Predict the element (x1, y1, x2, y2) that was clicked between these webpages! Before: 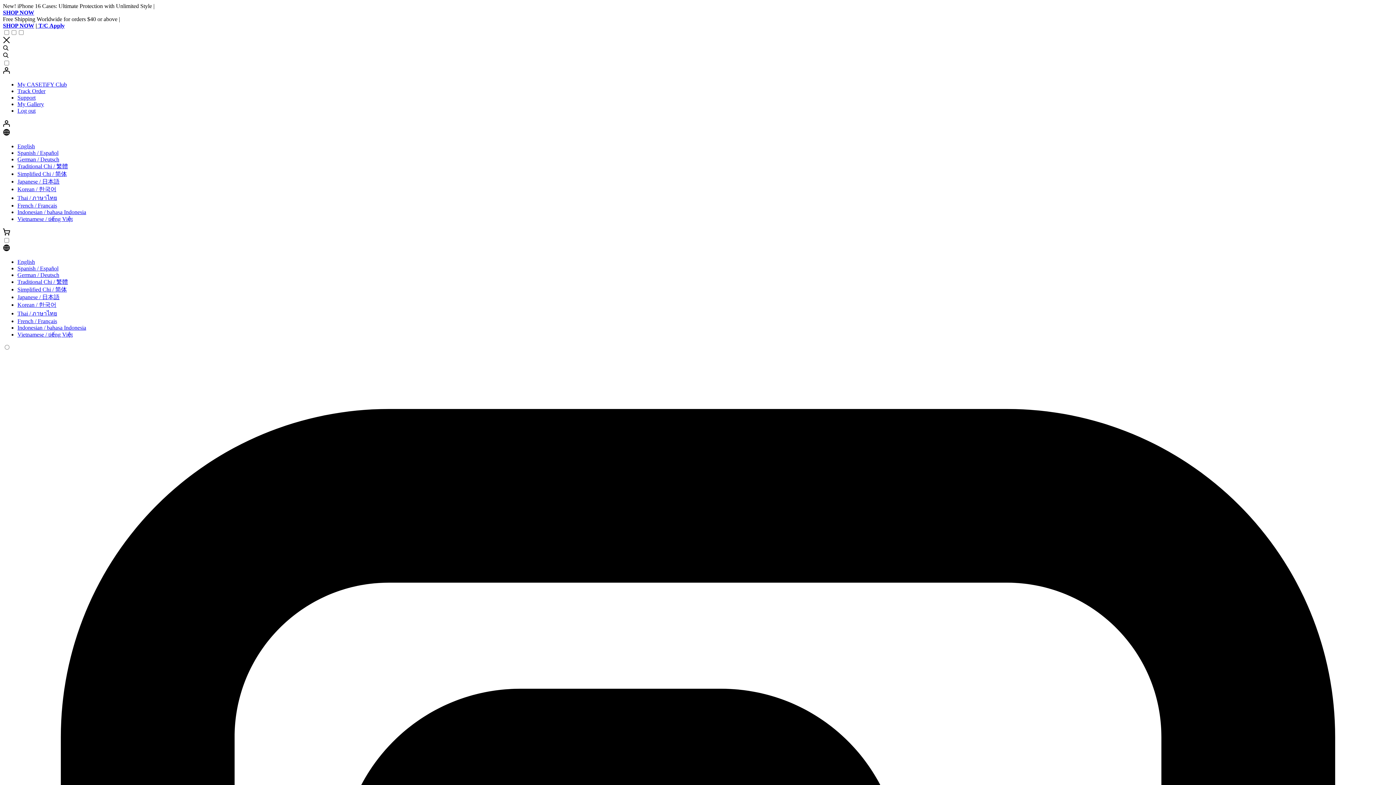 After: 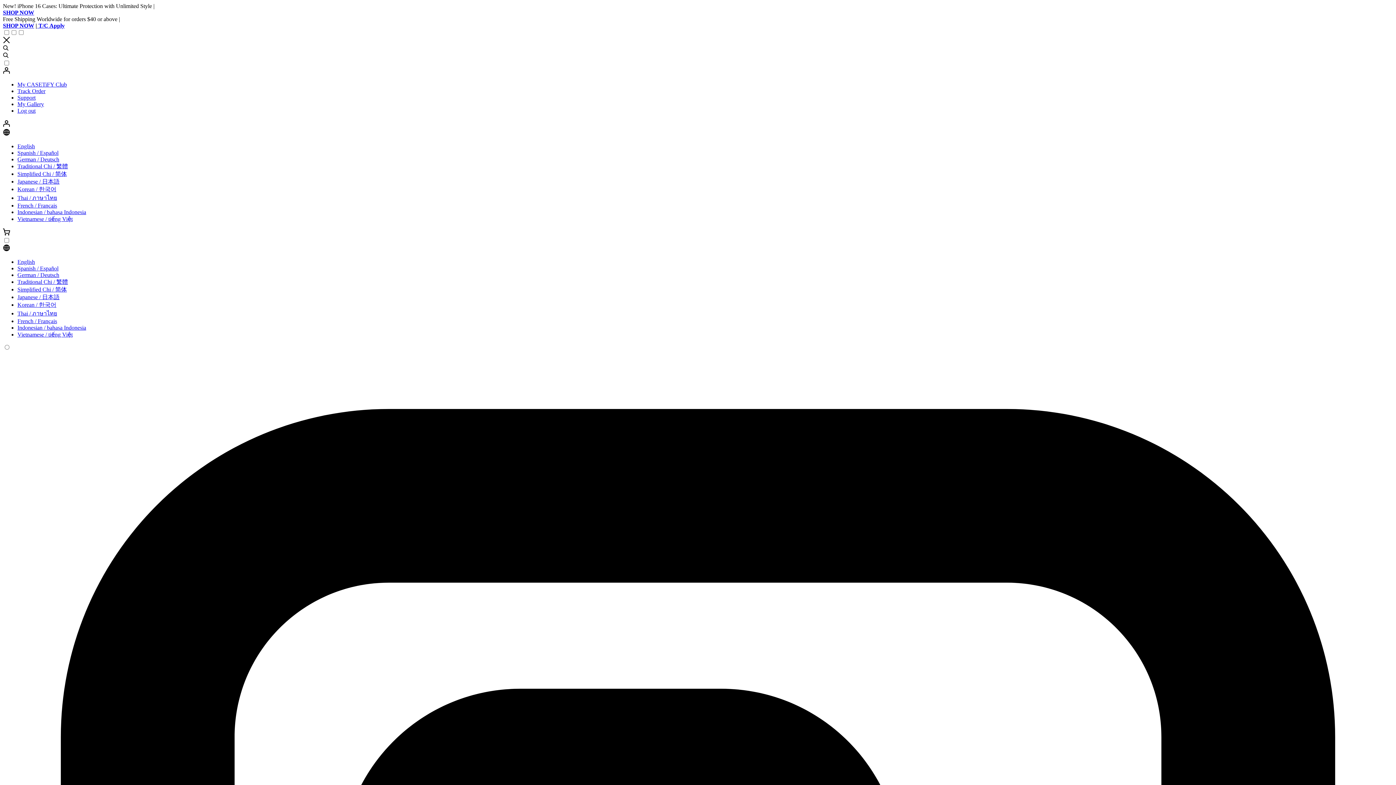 Action: label:  T/C Apply bbox: (37, 22, 64, 28)